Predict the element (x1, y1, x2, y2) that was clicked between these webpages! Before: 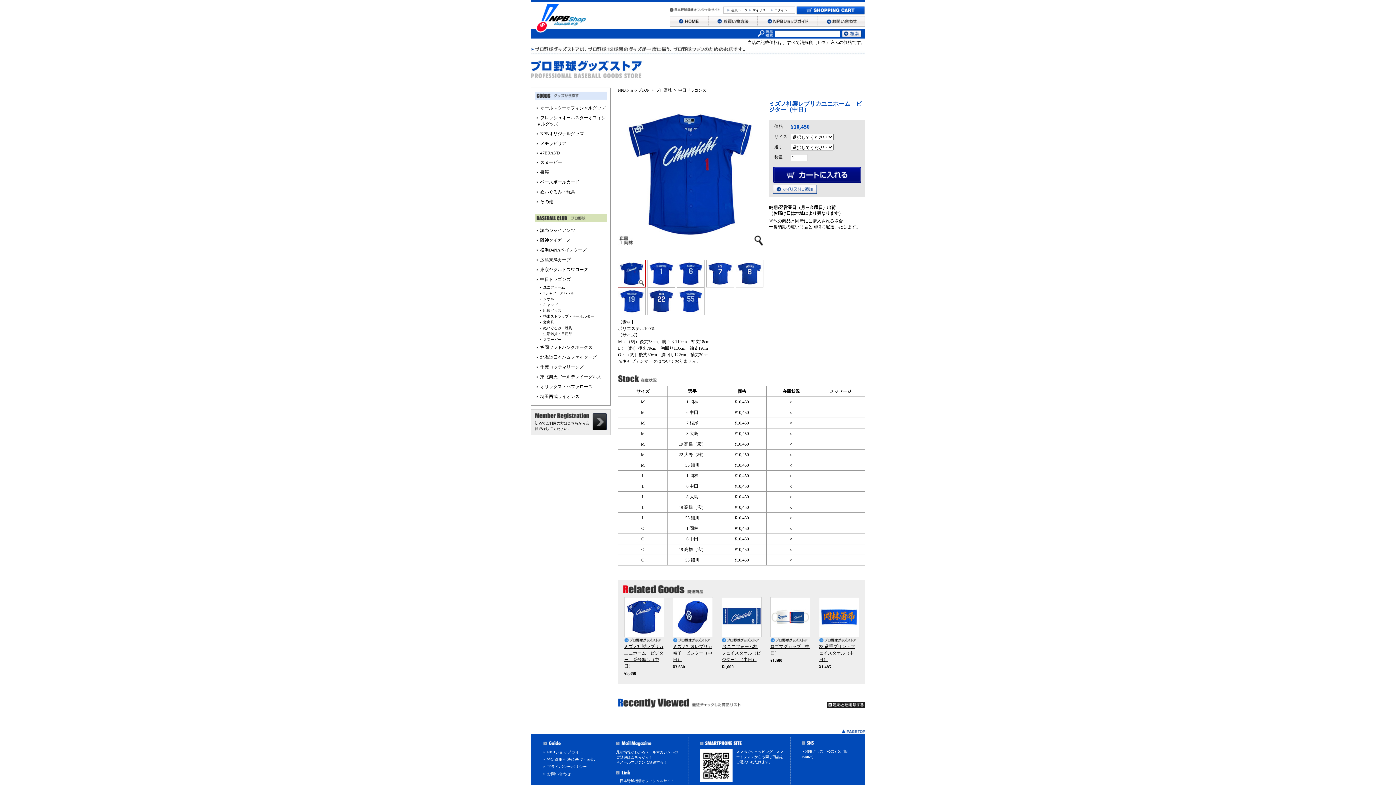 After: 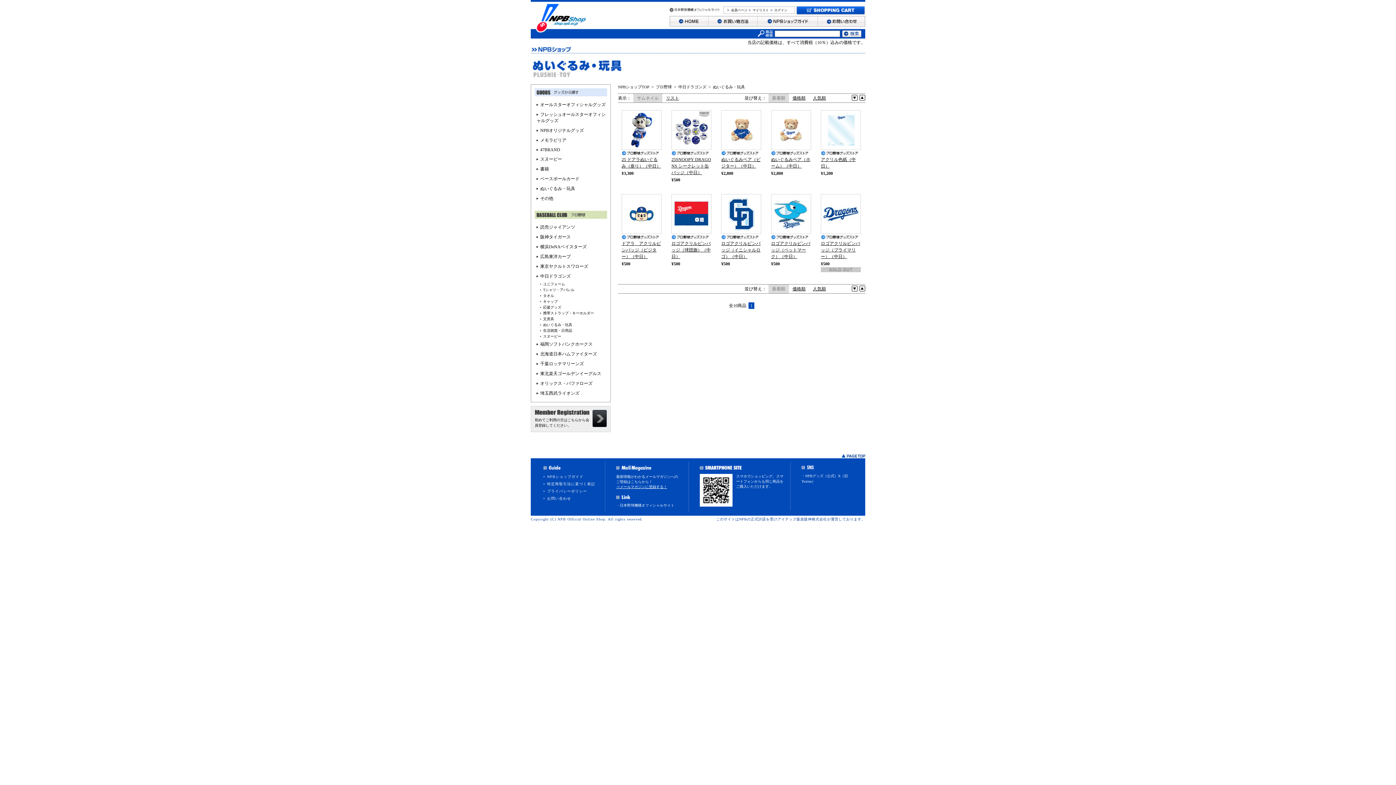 Action: label: ぬいぐるみ・玩具 bbox: (543, 326, 572, 330)